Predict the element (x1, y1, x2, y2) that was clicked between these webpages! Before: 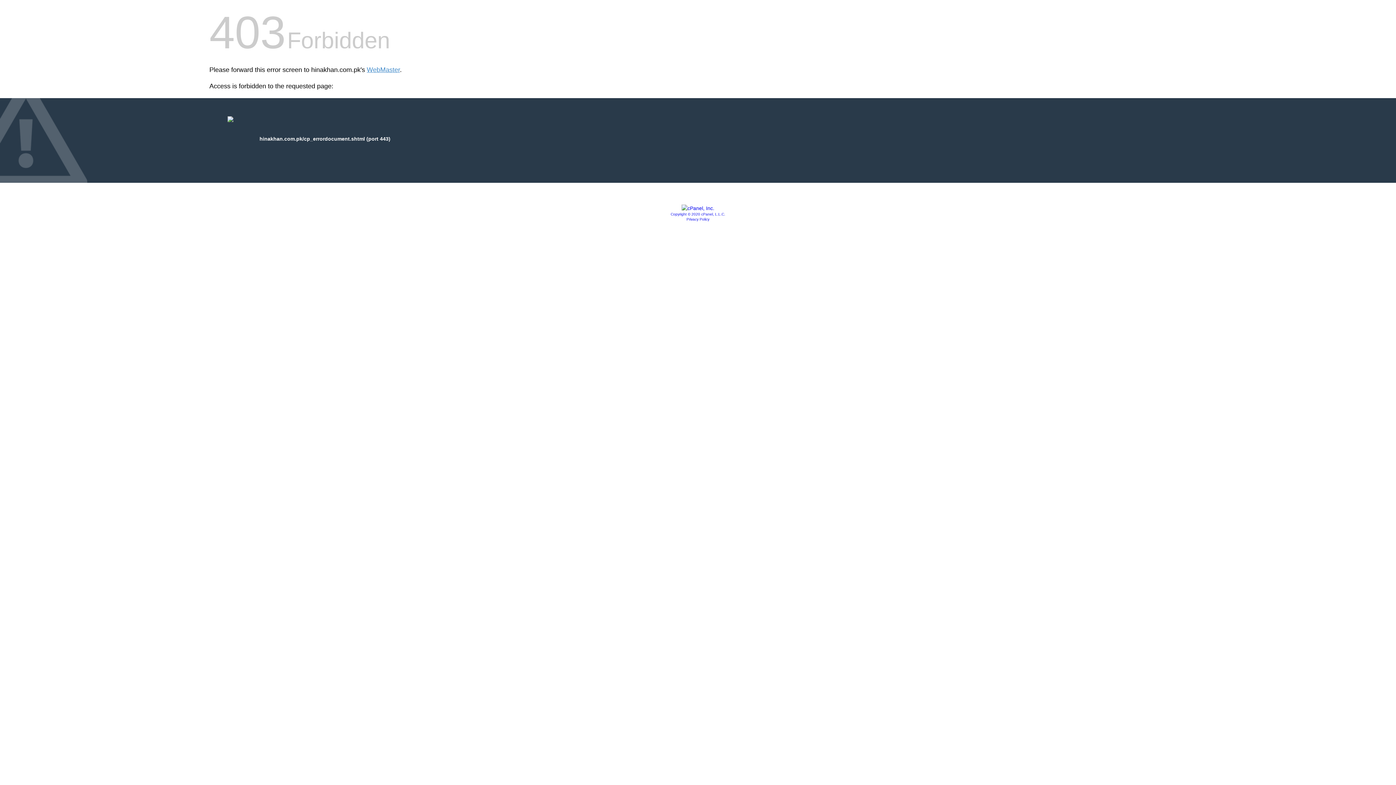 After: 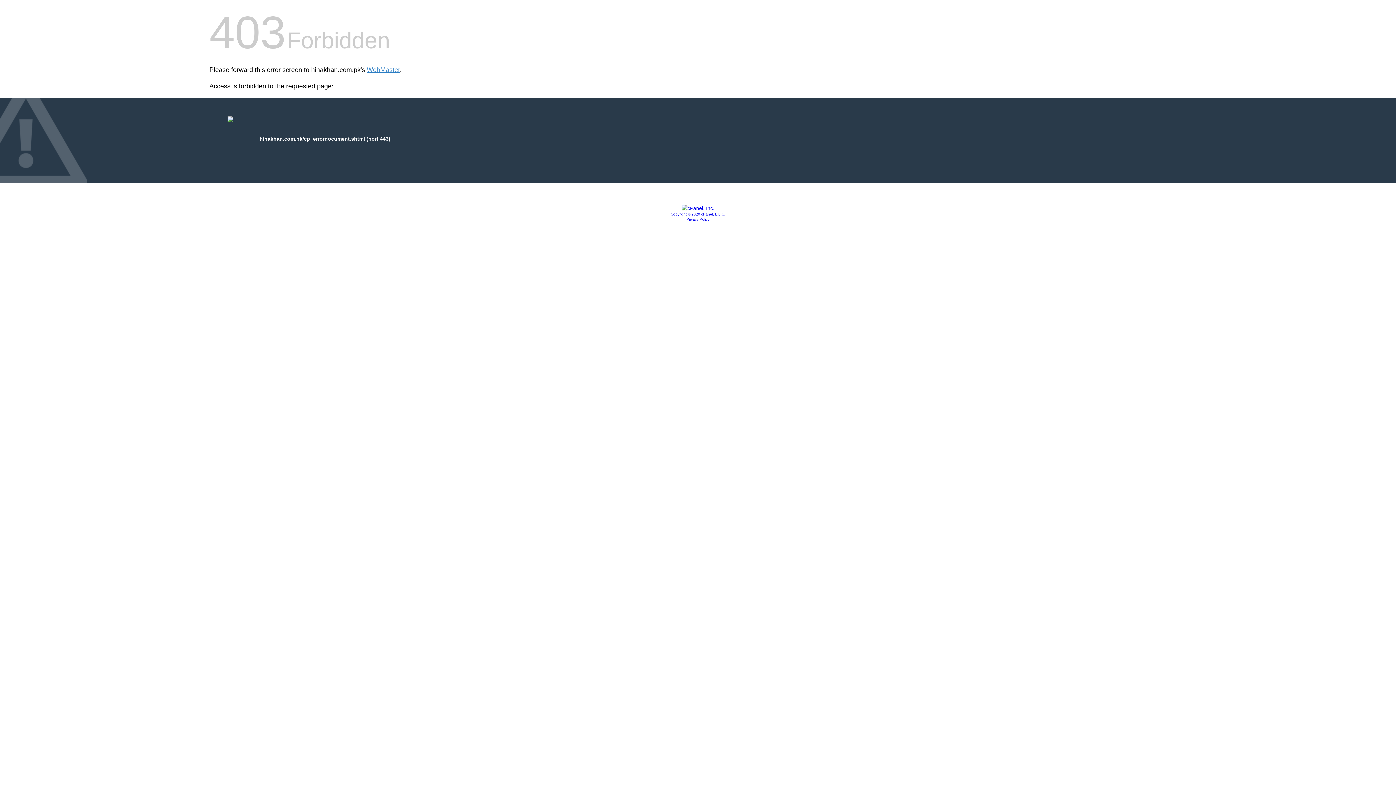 Action: bbox: (686, 217, 709, 221) label: Privacy Policy